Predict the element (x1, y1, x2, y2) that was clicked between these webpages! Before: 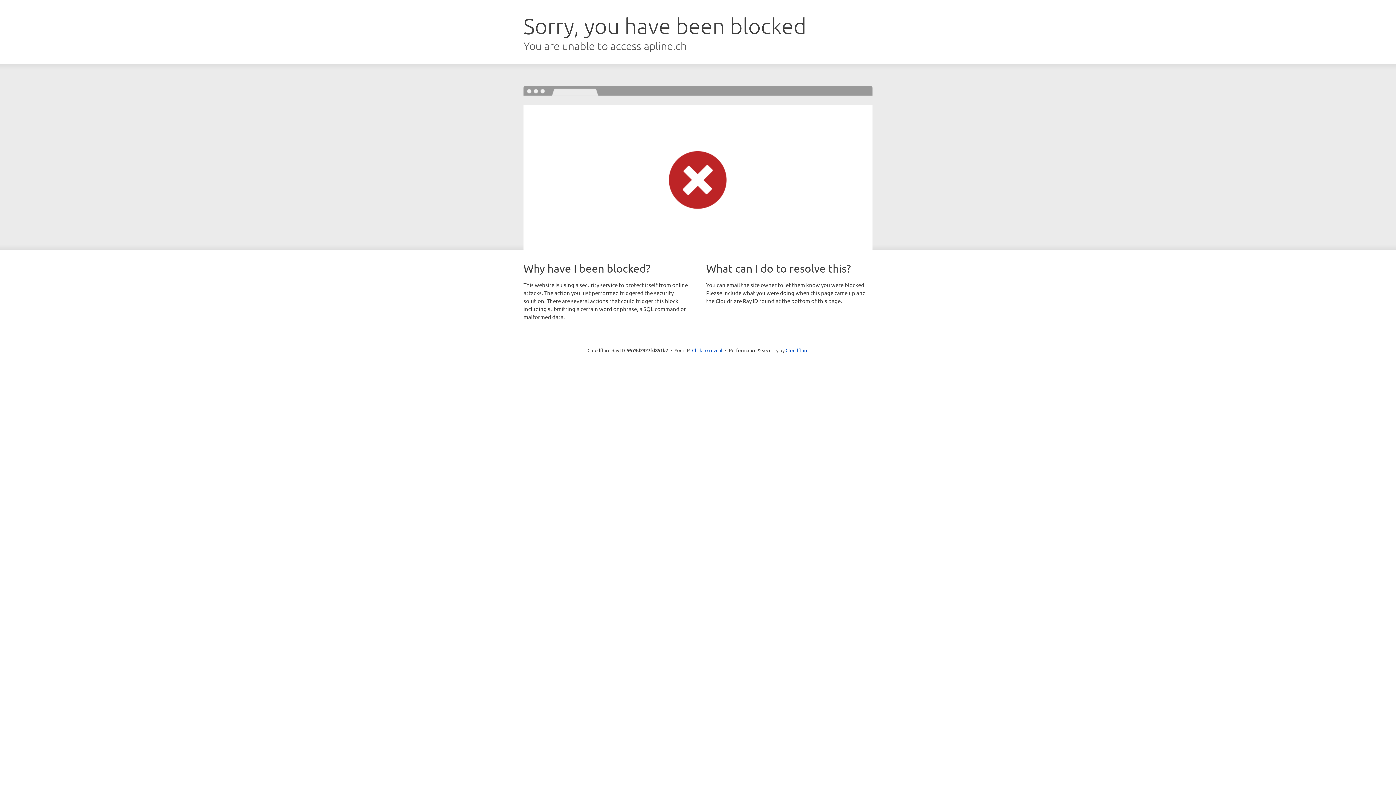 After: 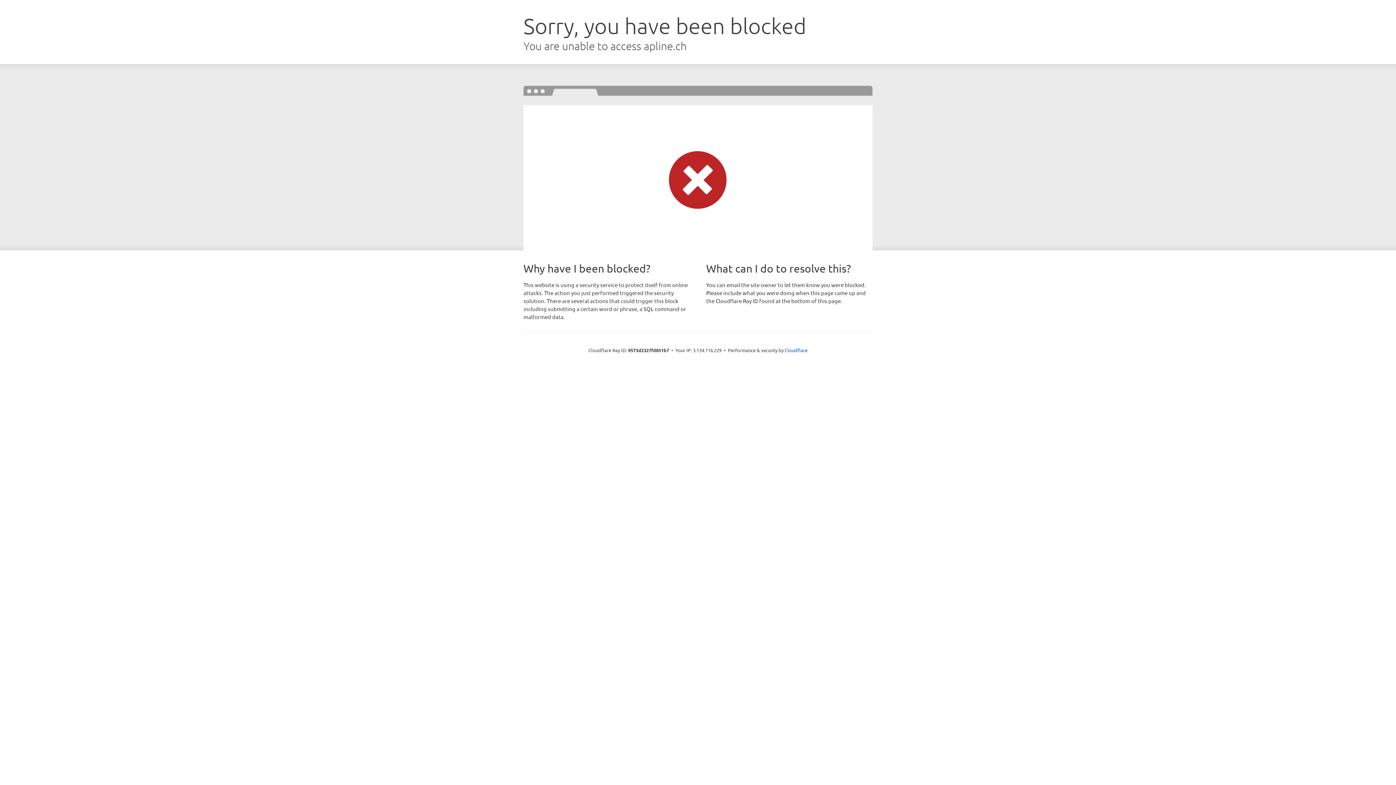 Action: label: Click to reveal bbox: (692, 346, 722, 353)